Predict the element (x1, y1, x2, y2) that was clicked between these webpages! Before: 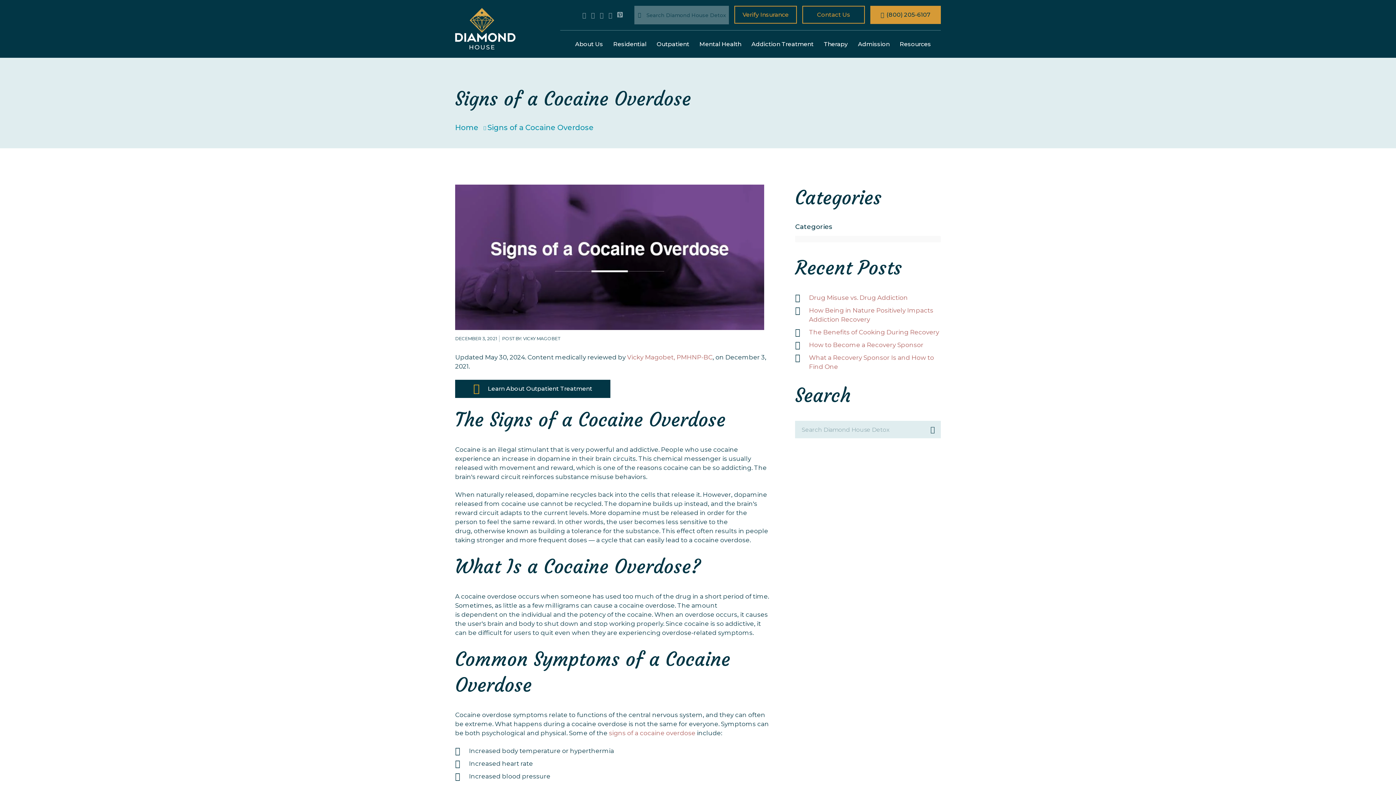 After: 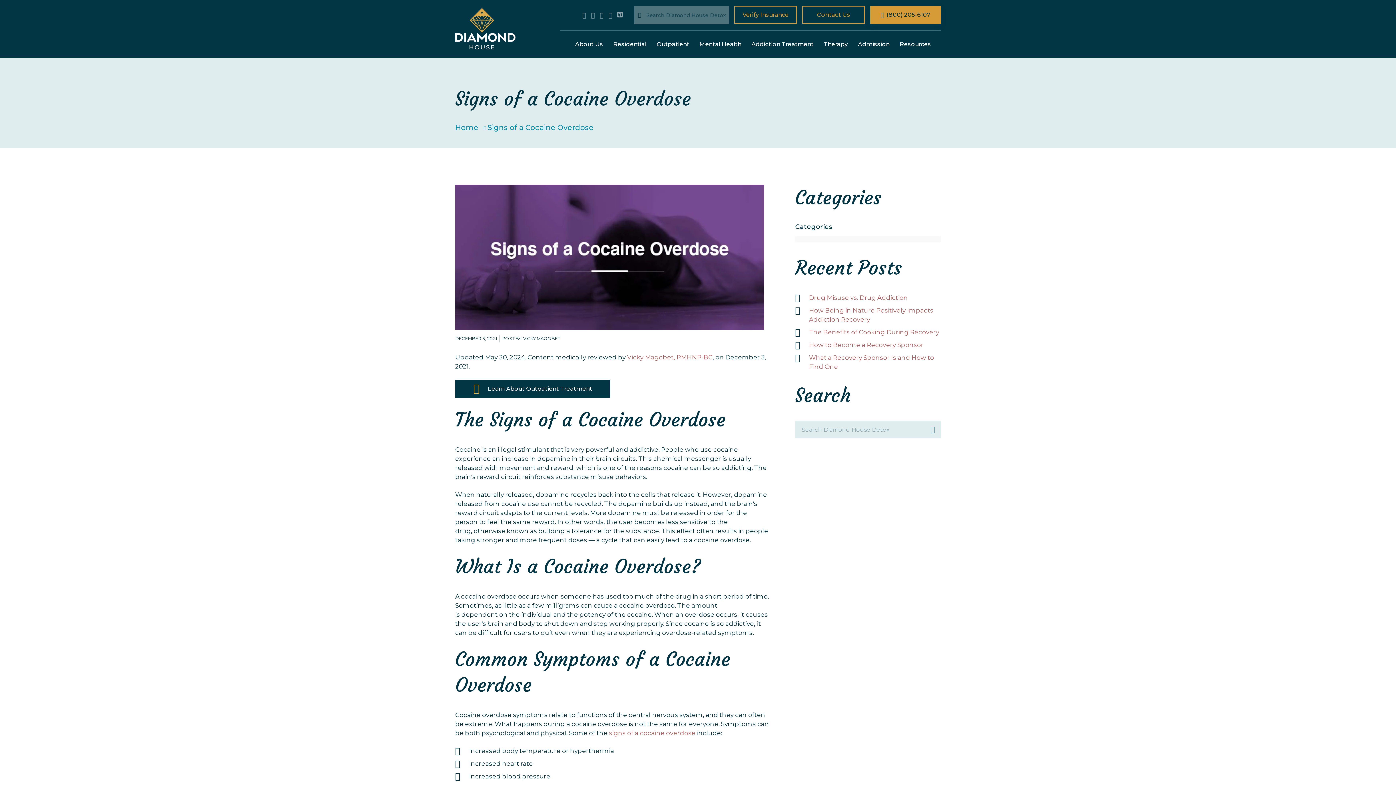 Action: bbox: (870, 5, 941, 24) label:  (800) 205-6107